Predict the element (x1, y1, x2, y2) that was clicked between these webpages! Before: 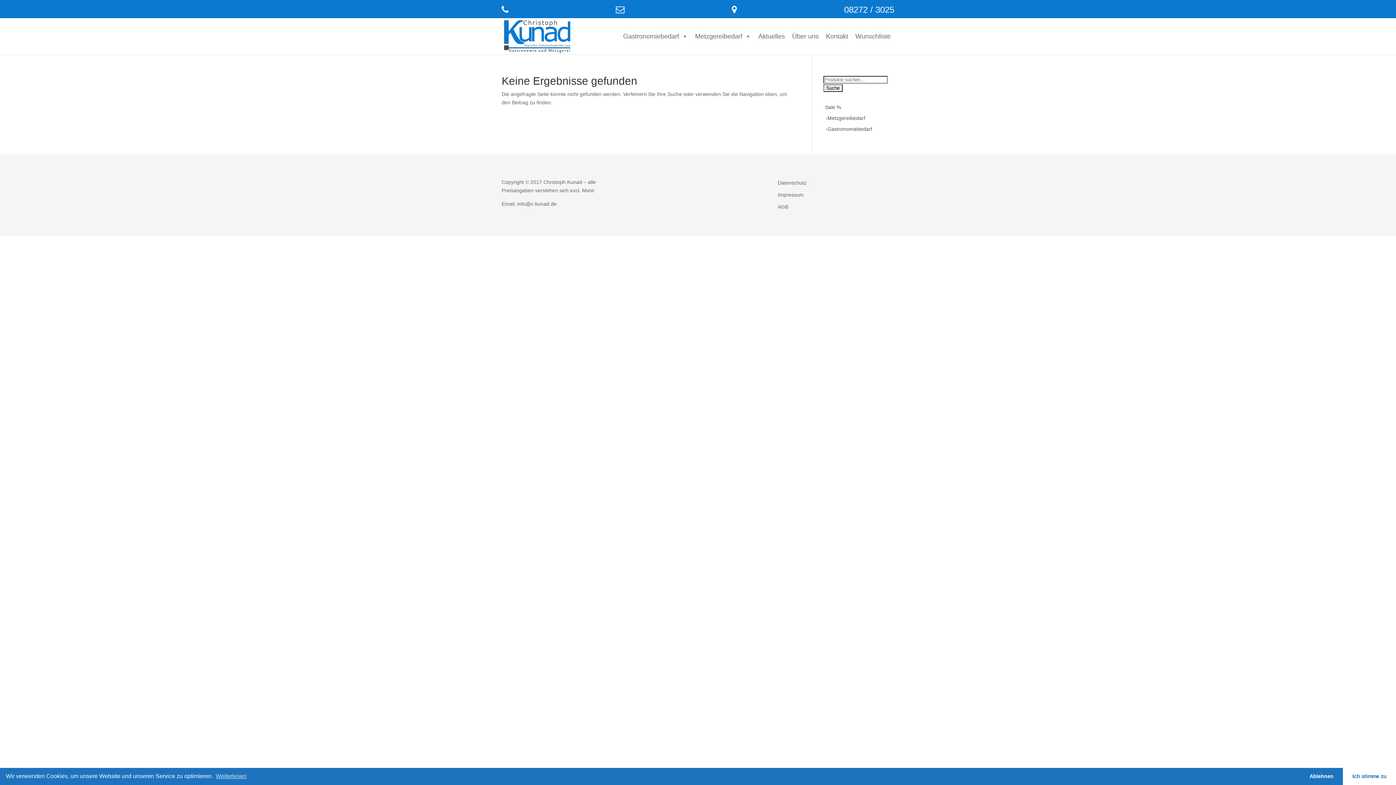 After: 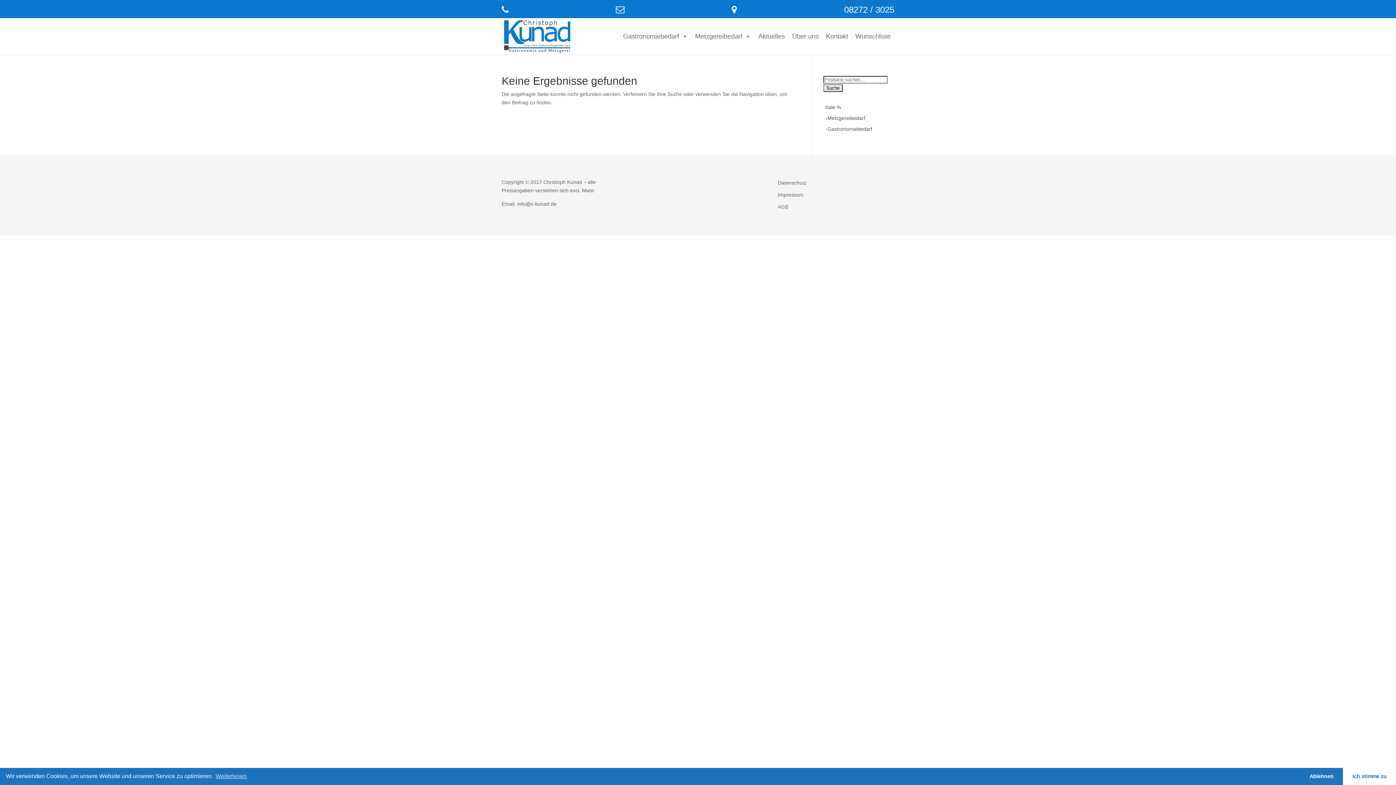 Action: bbox: (501, 5, 508, 13)